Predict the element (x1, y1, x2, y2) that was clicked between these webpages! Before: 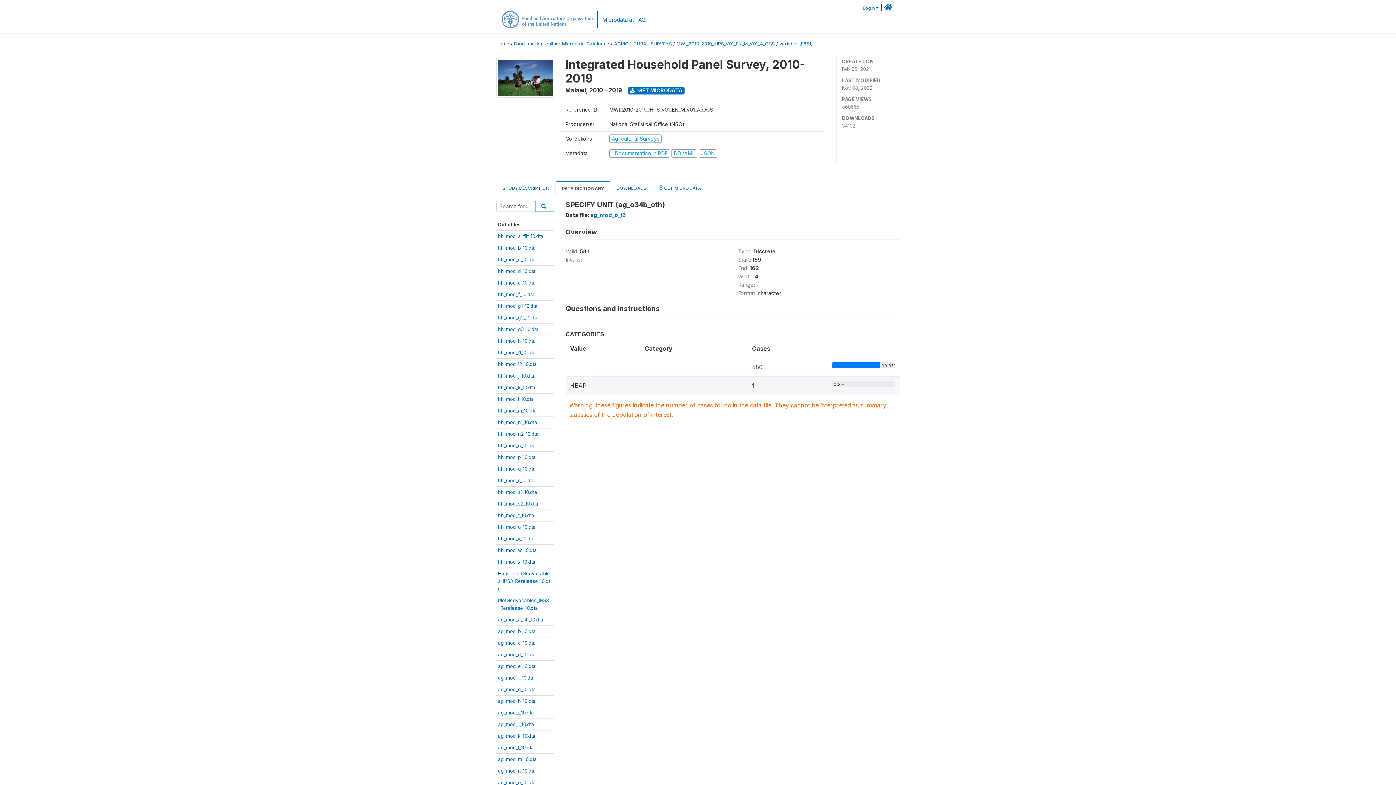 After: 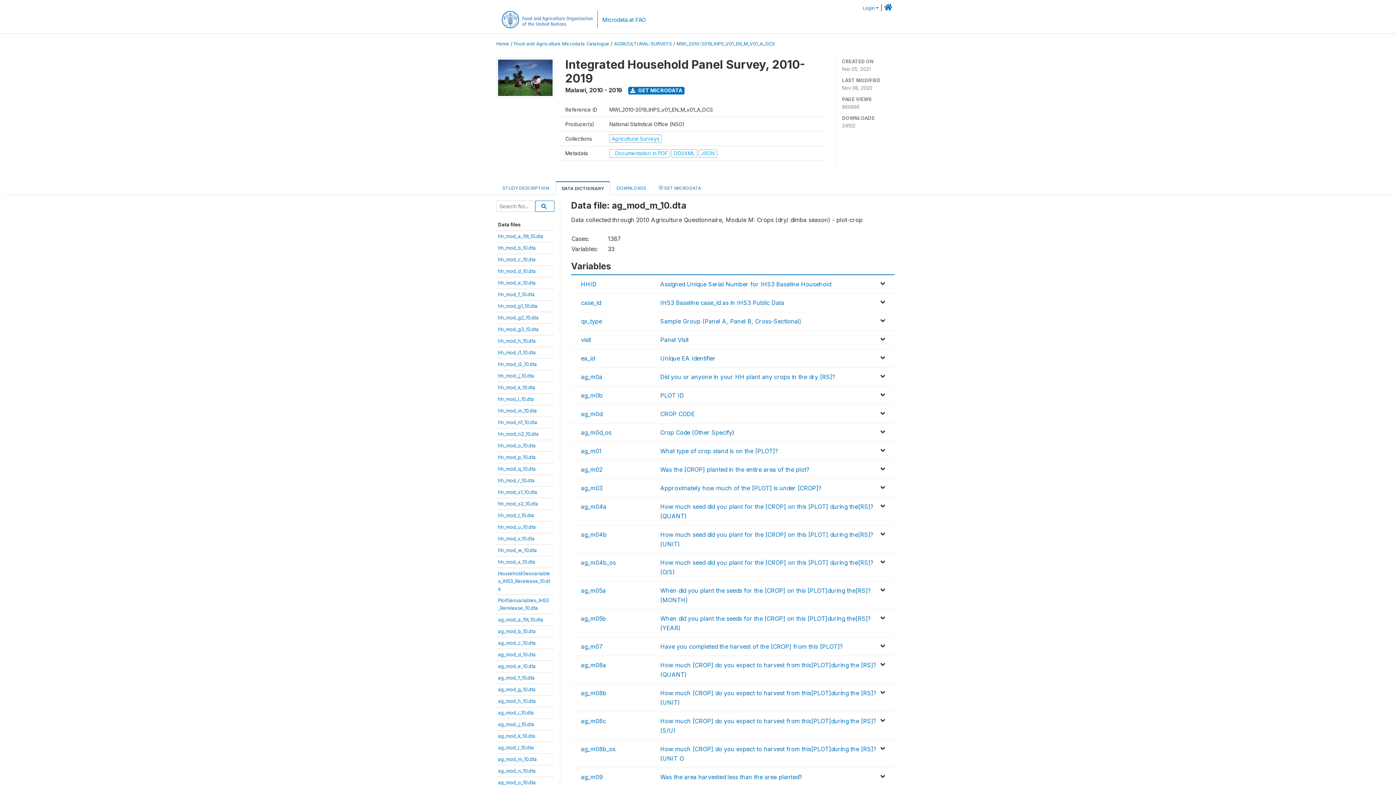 Action: bbox: (498, 756, 537, 762) label: ag_mod_m_10.dta